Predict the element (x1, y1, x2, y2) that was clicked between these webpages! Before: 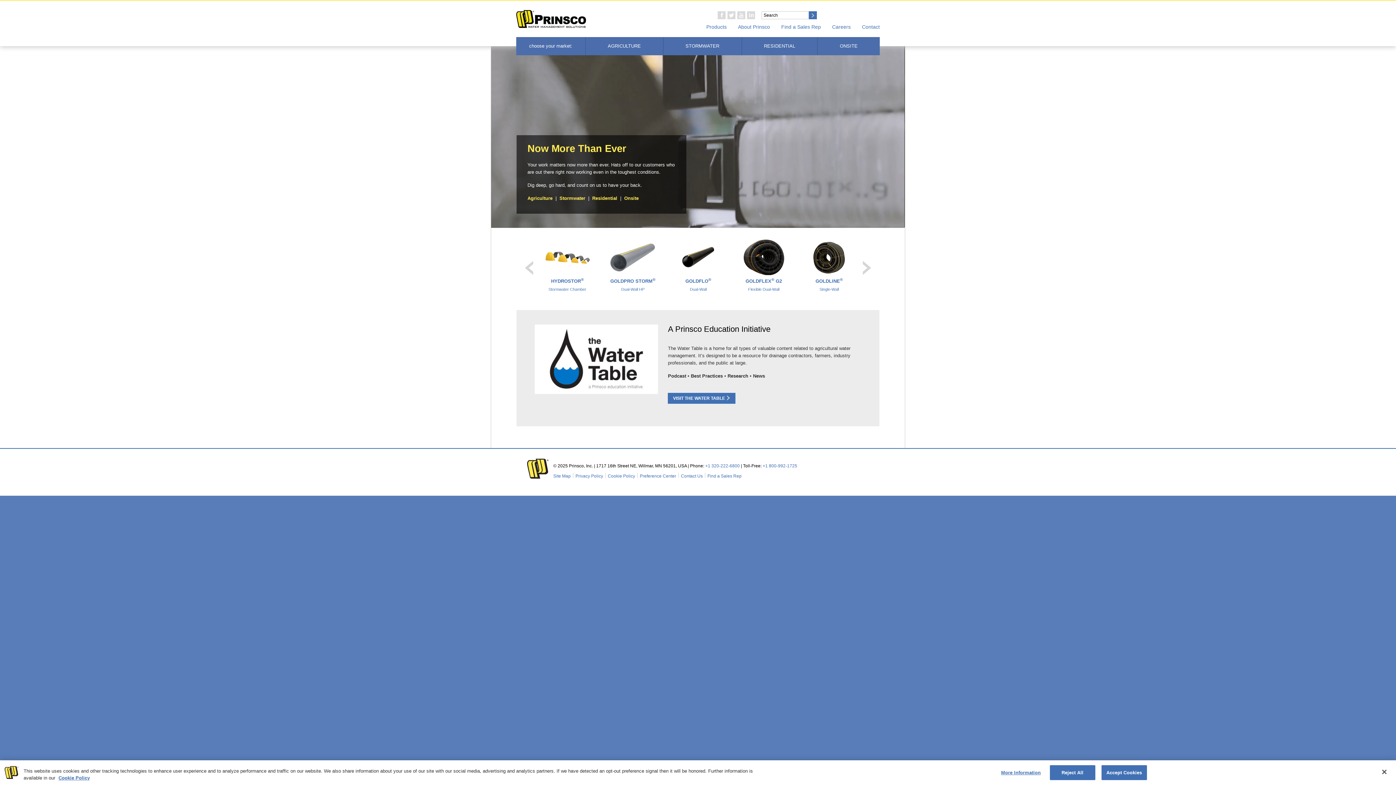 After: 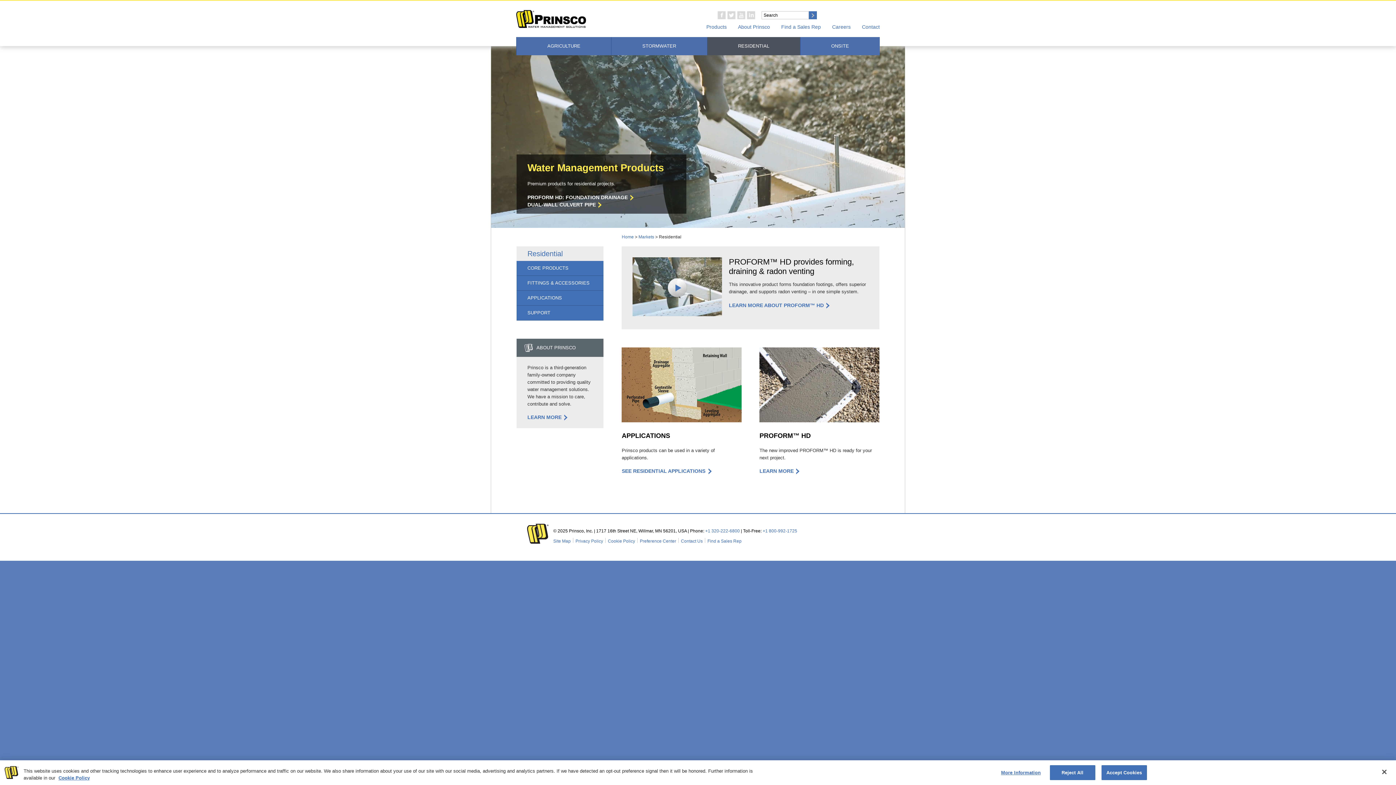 Action: label: RESIDENTIAL bbox: (742, 37, 817, 55)